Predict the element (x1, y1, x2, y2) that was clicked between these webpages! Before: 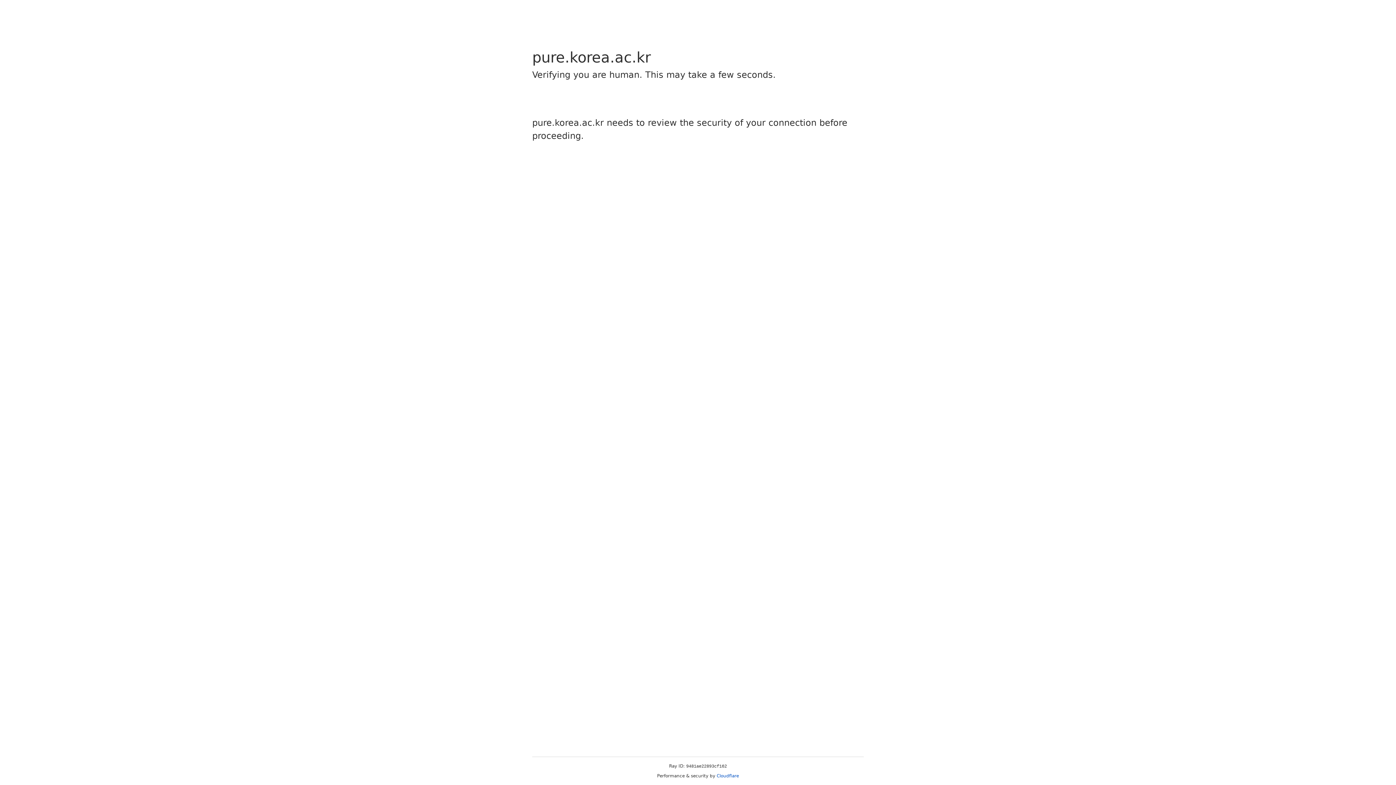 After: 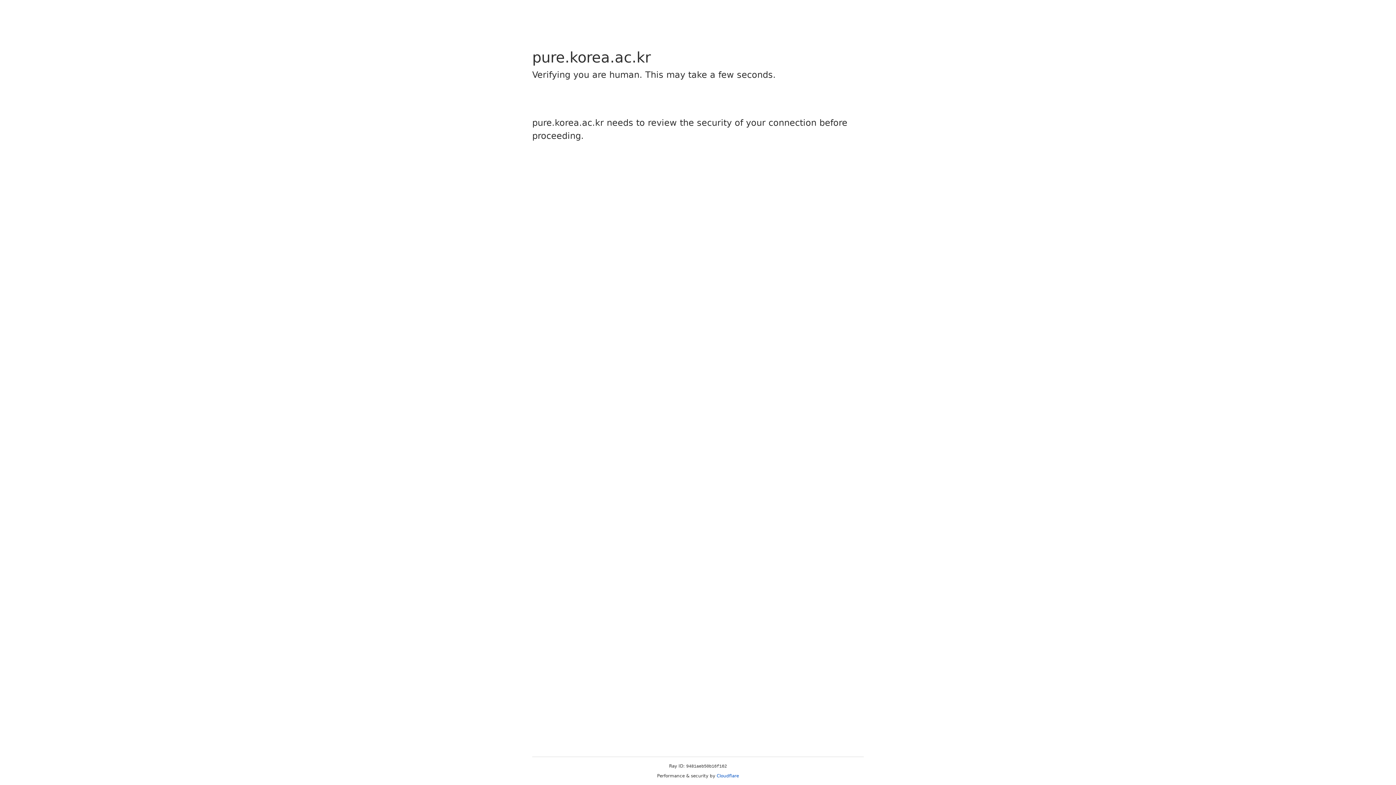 Action: bbox: (716, 773, 739, 778) label: Cloudflare